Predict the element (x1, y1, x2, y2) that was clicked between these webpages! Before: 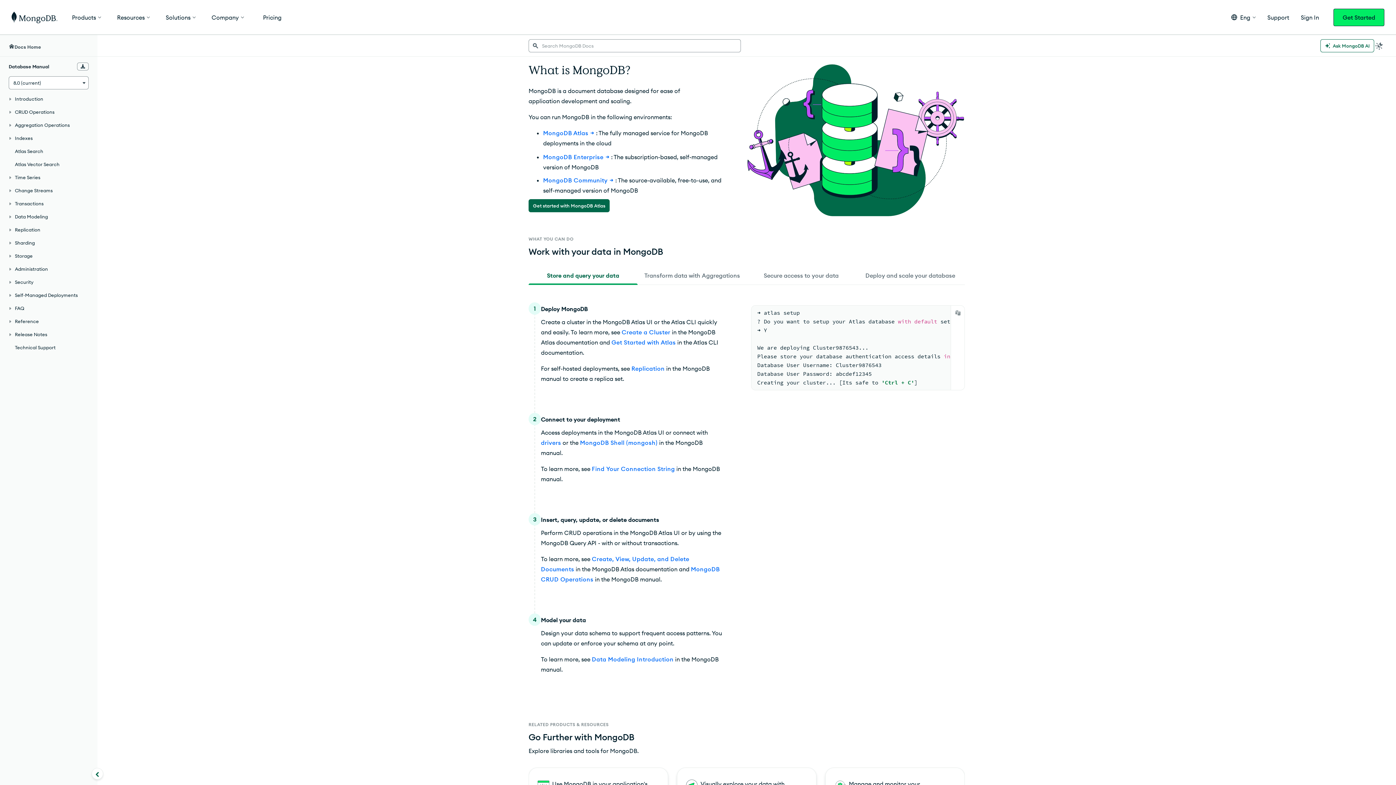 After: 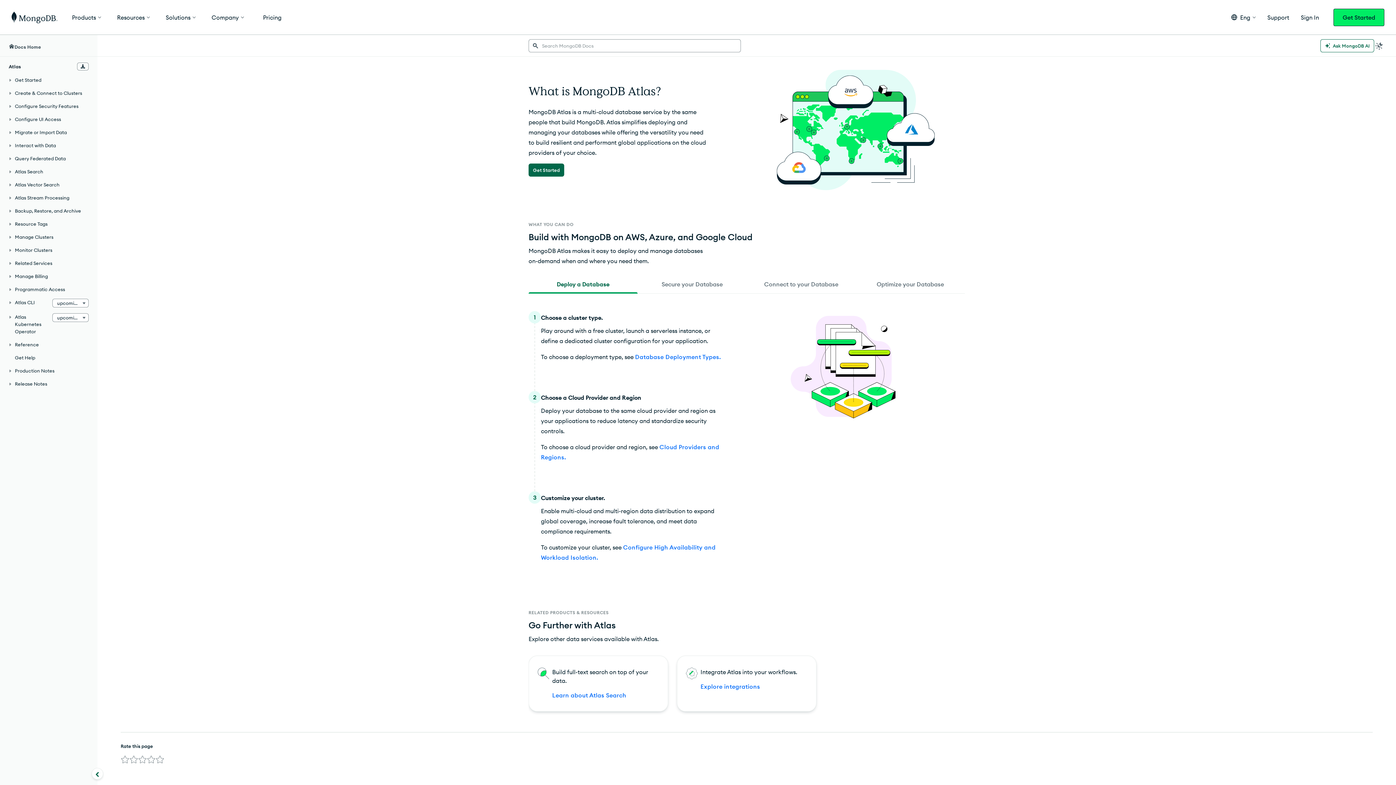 Action: bbox: (543, 129, 596, 136) label: MongoDB Atlas  